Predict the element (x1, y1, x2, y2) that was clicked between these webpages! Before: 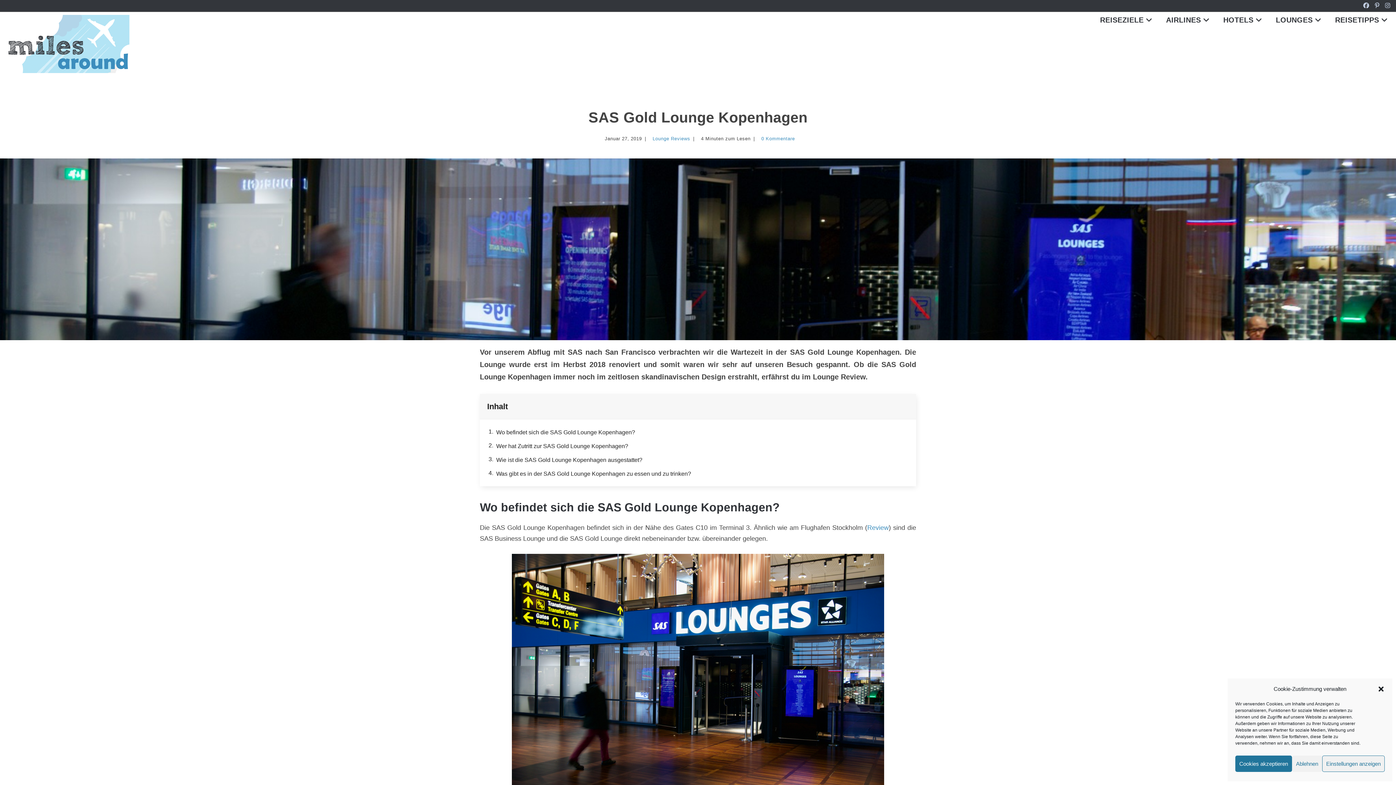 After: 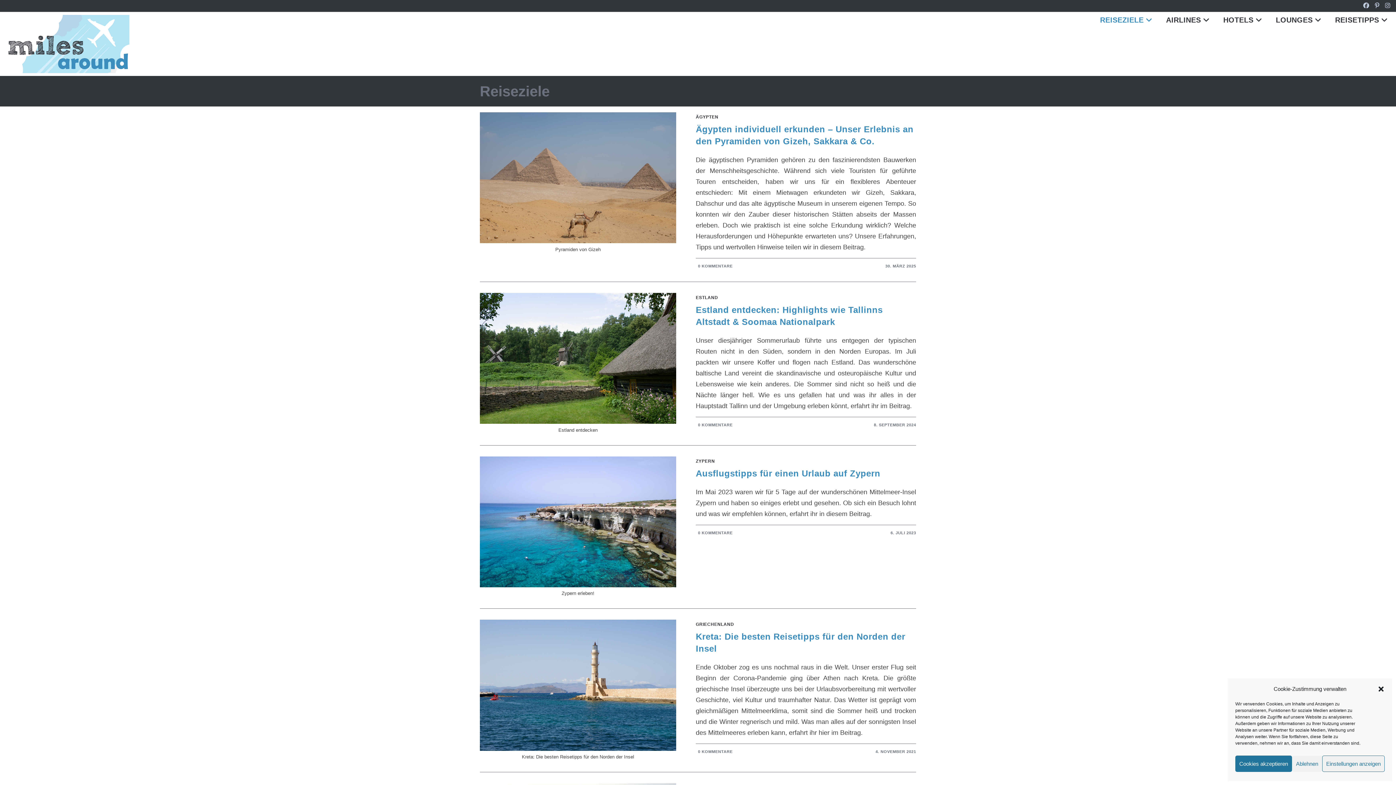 Action: label: REISEZIELE bbox: (1094, 14, 1160, 25)